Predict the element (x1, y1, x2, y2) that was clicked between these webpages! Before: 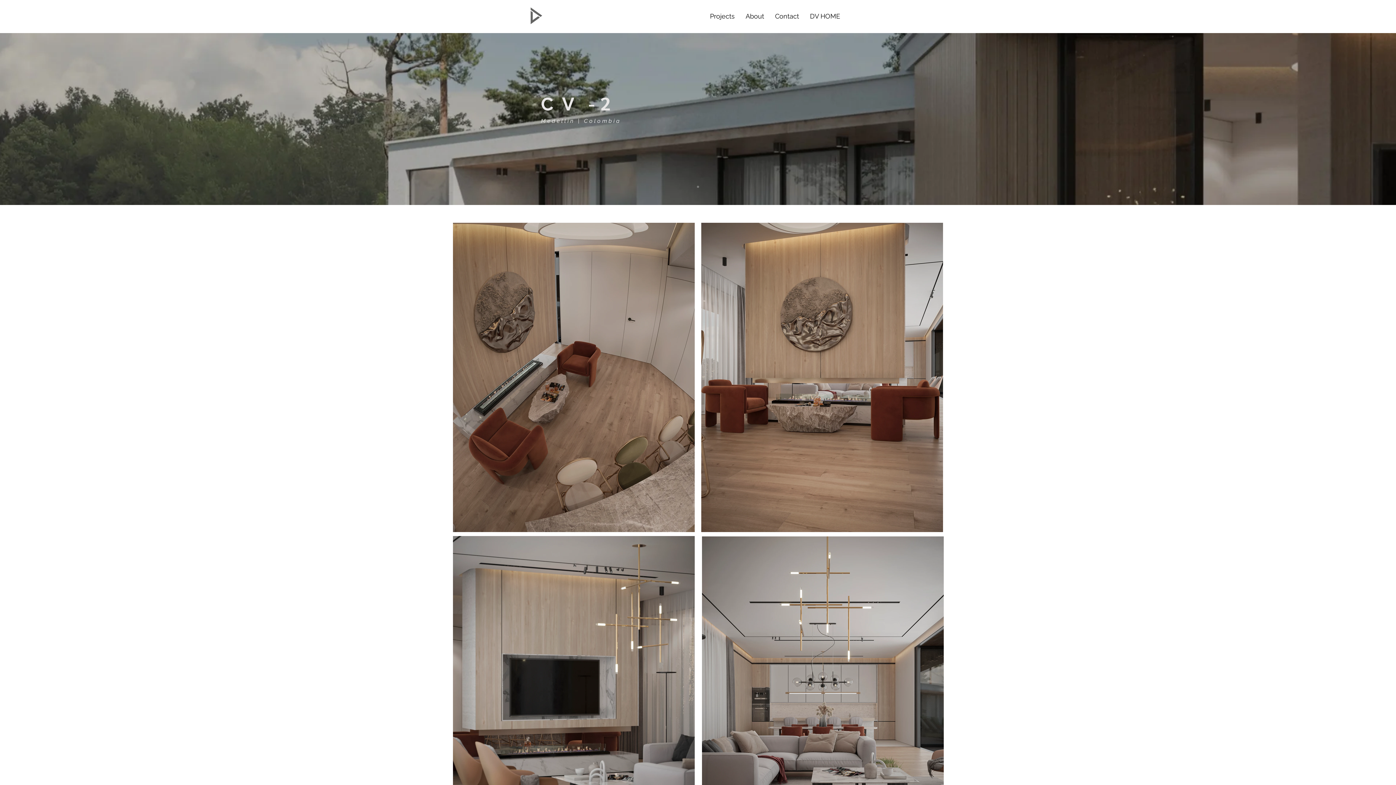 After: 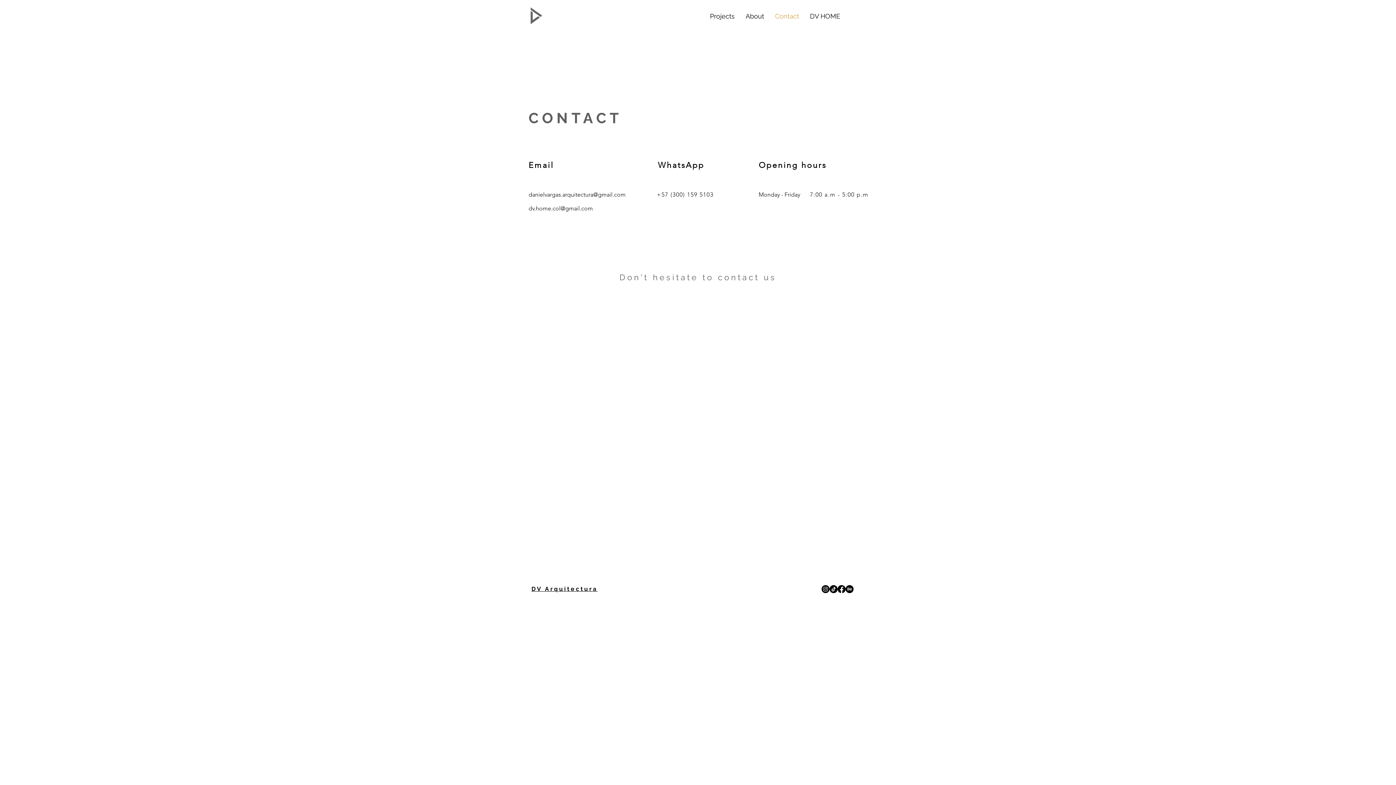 Action: label: Contact bbox: (769, 7, 804, 25)